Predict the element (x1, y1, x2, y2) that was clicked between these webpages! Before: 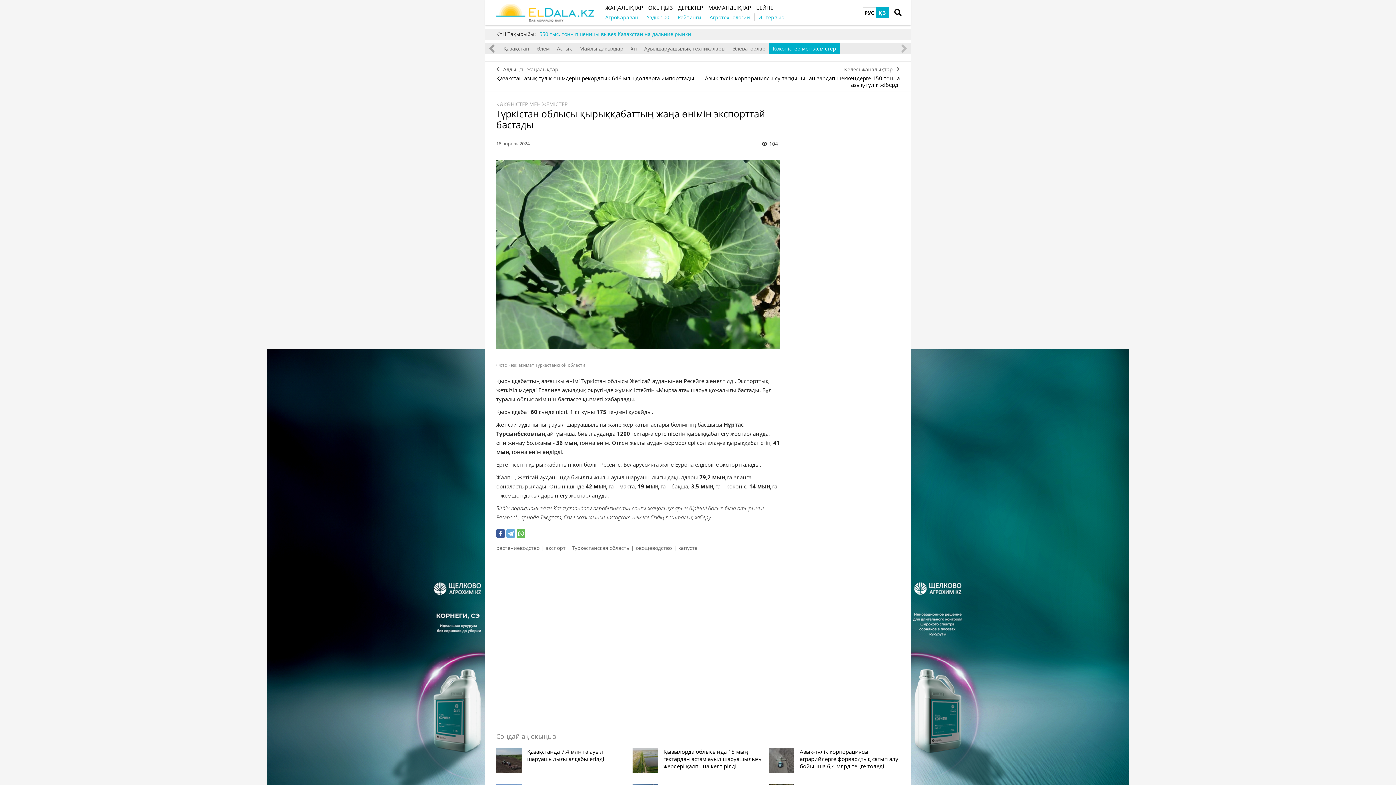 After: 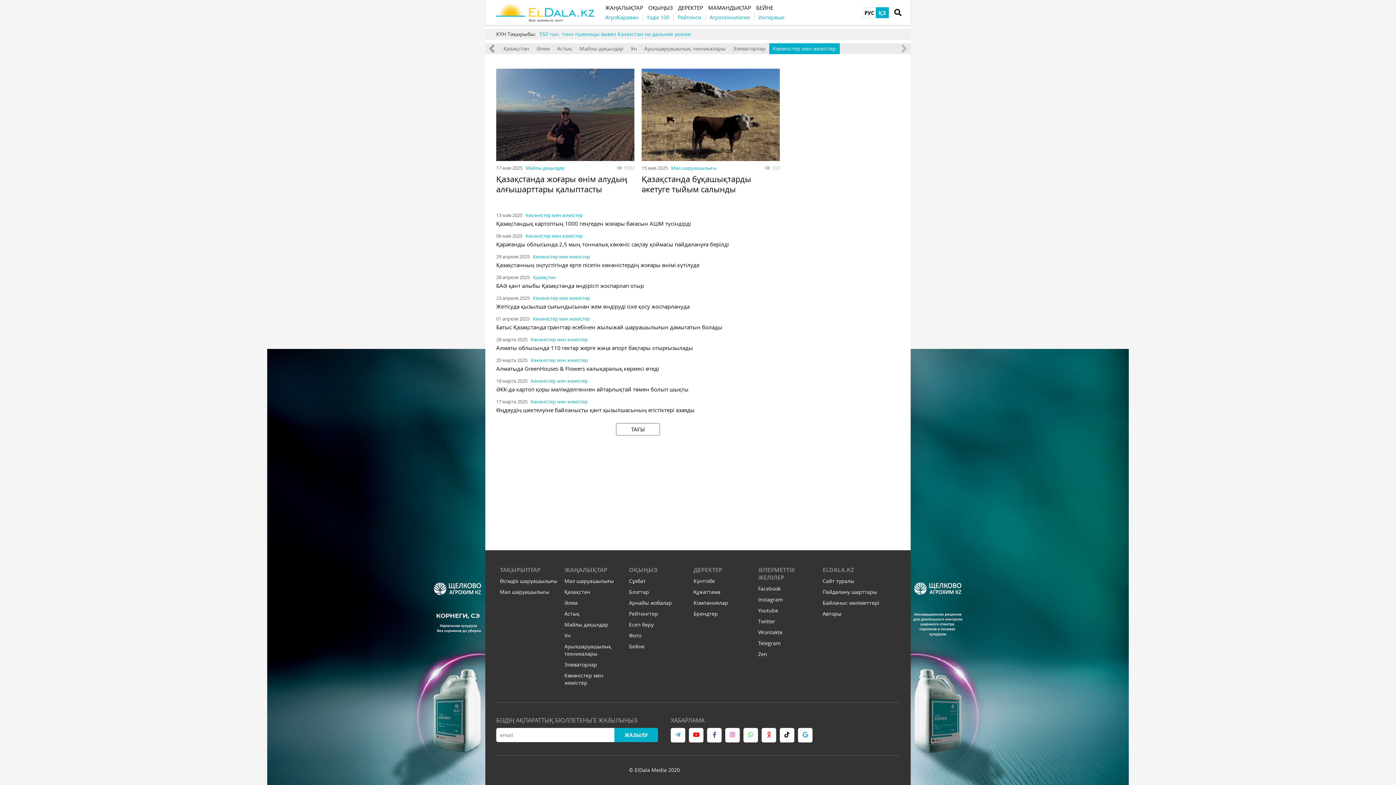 Action: label: Көкөністер мен жемістер bbox: (769, 43, 840, 54)